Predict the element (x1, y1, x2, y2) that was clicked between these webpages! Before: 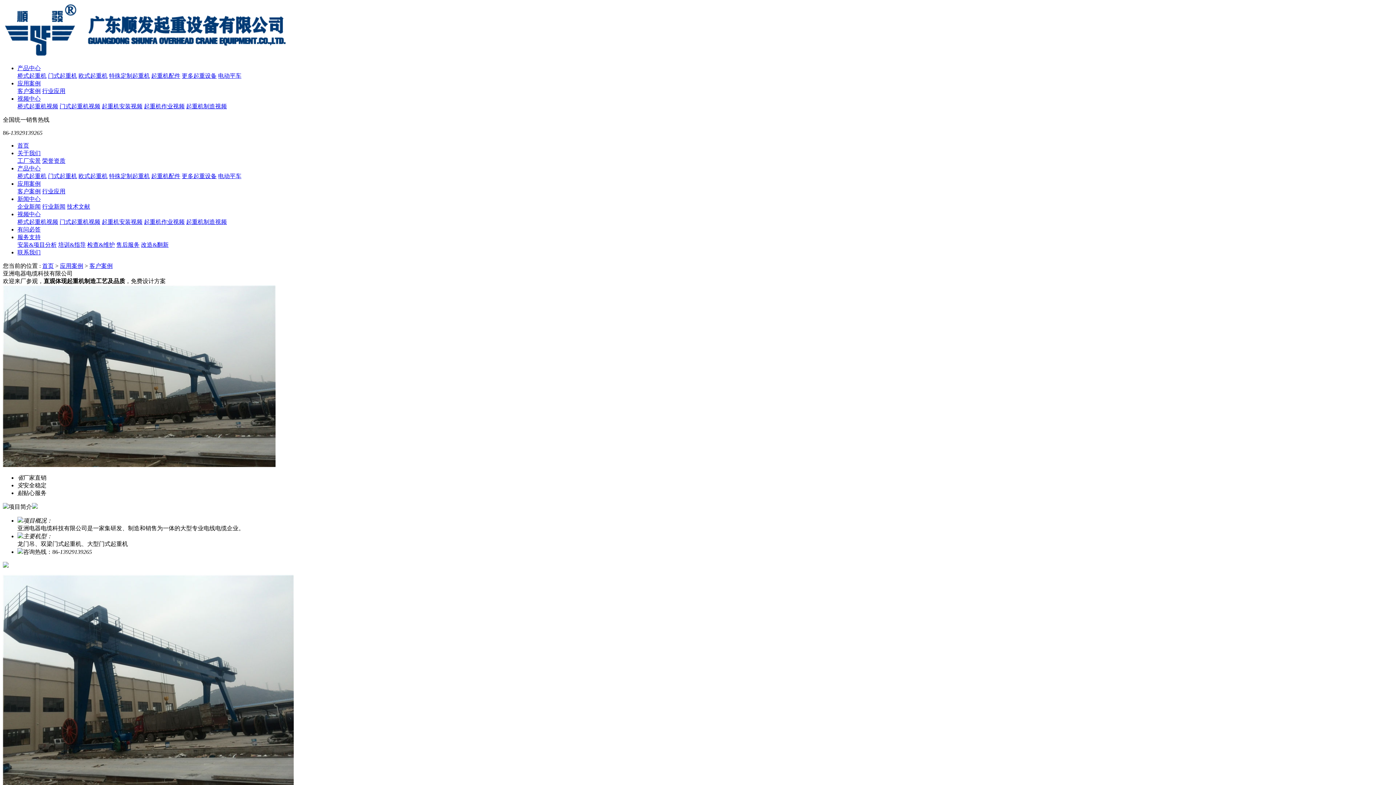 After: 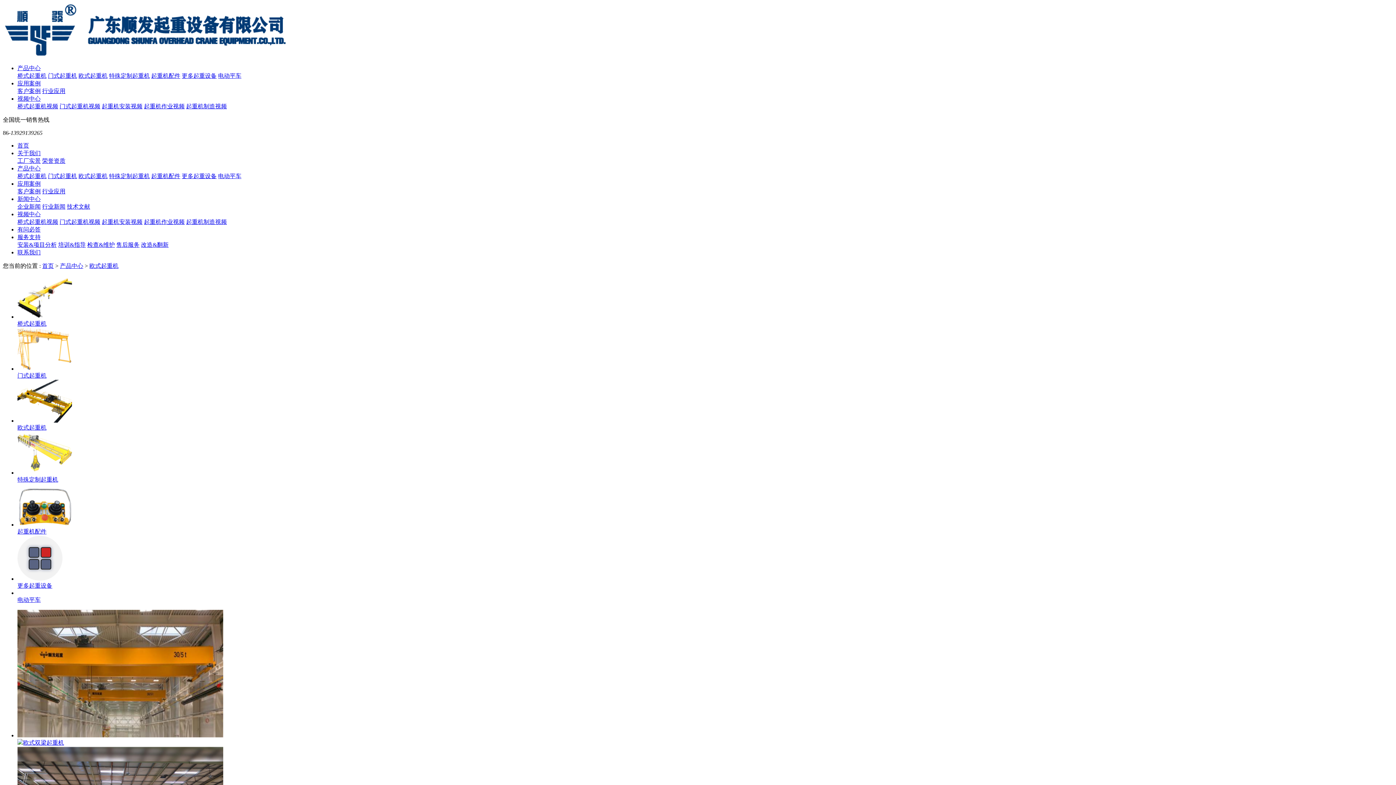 Action: bbox: (78, 72, 107, 78) label: 欧式起重机